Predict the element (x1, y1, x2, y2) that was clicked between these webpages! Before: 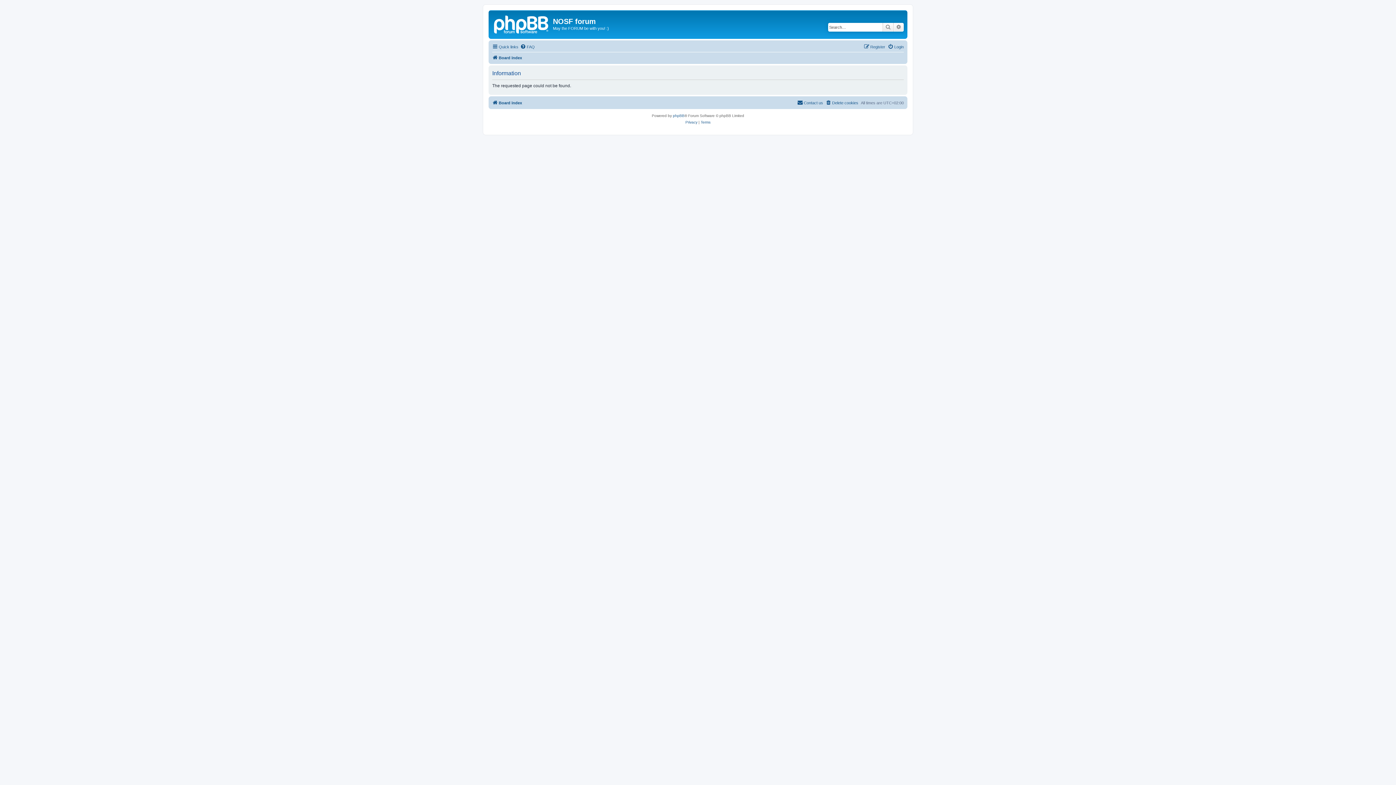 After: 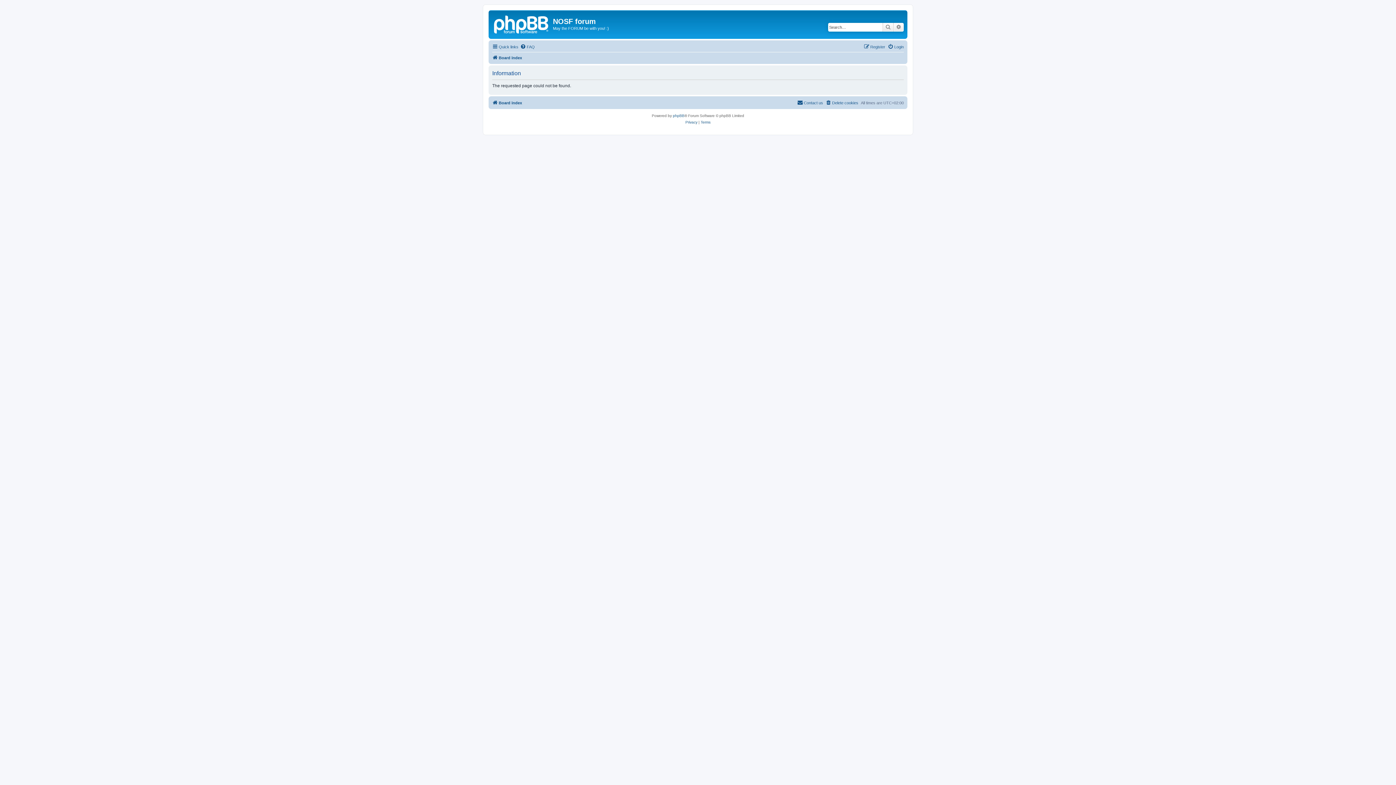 Action: bbox: (492, 53, 522, 62) label: Board index